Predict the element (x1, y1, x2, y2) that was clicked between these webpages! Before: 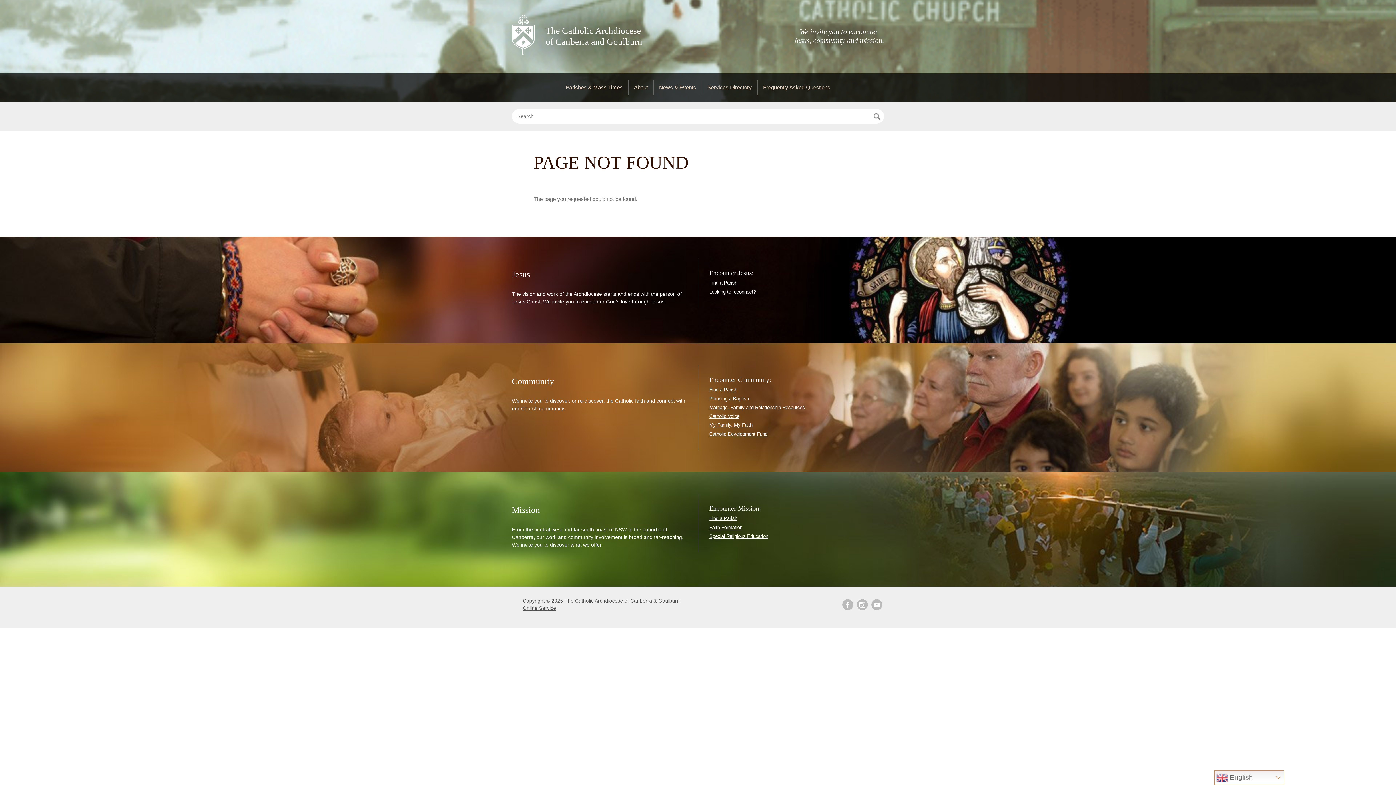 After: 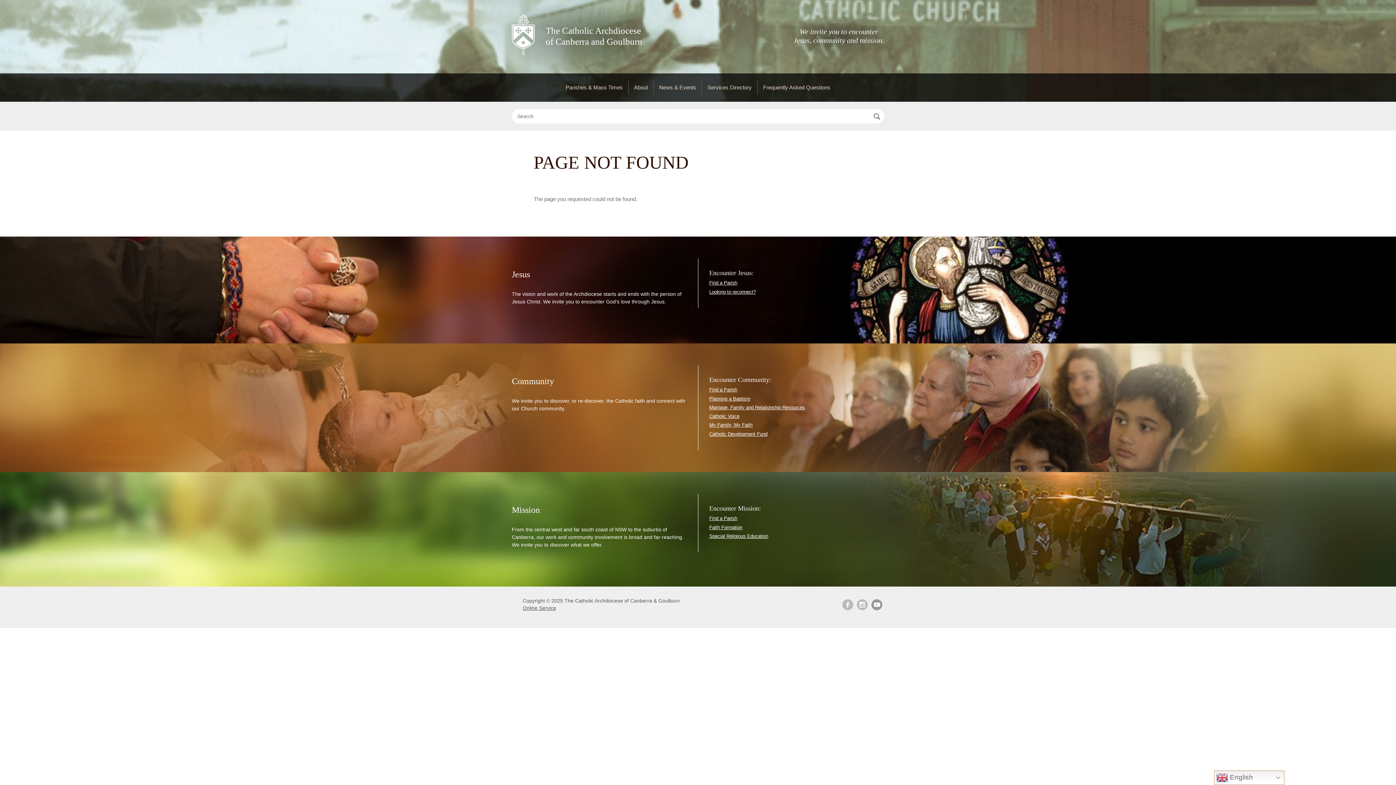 Action: bbox: (871, 599, 882, 610) label: youtube